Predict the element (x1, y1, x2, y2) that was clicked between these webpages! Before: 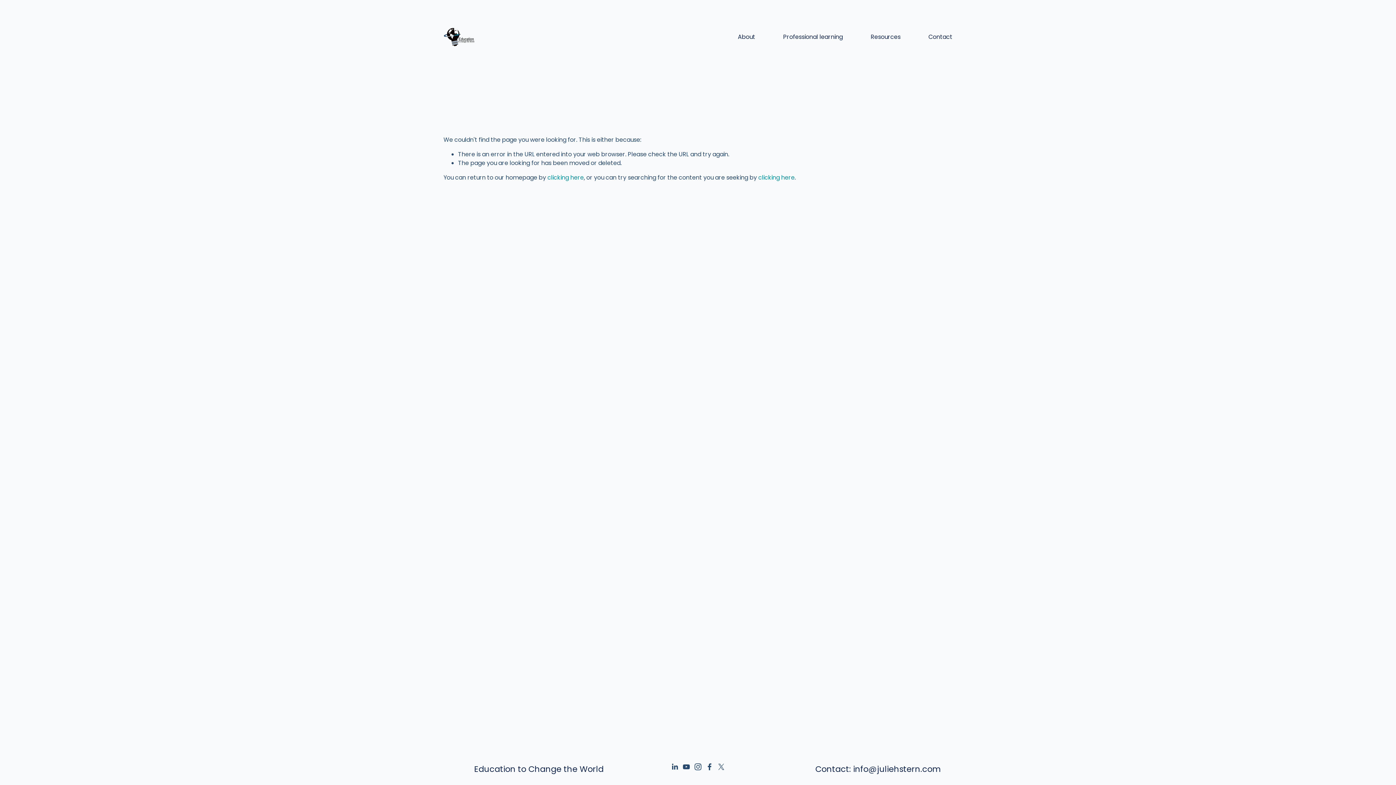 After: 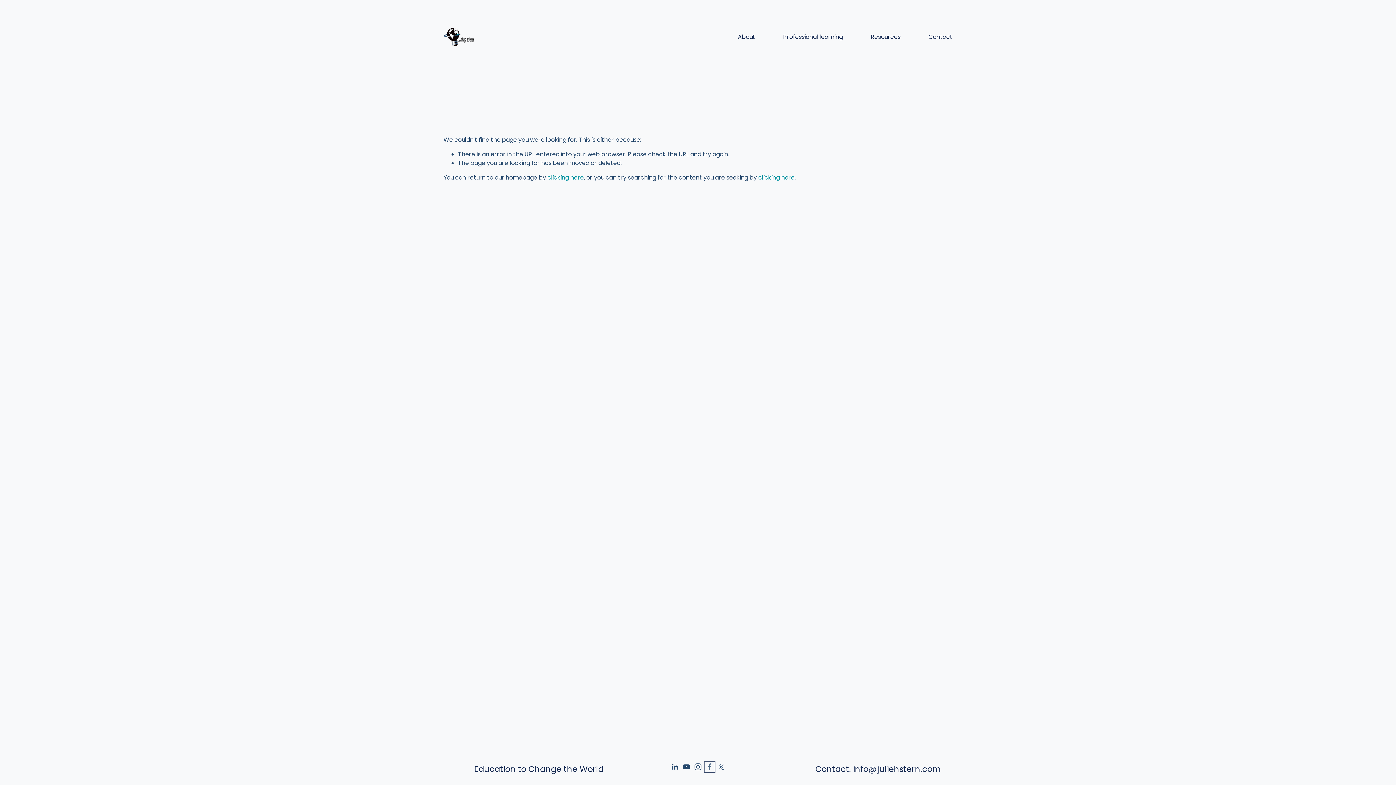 Action: label: Facebook bbox: (706, 763, 713, 770)